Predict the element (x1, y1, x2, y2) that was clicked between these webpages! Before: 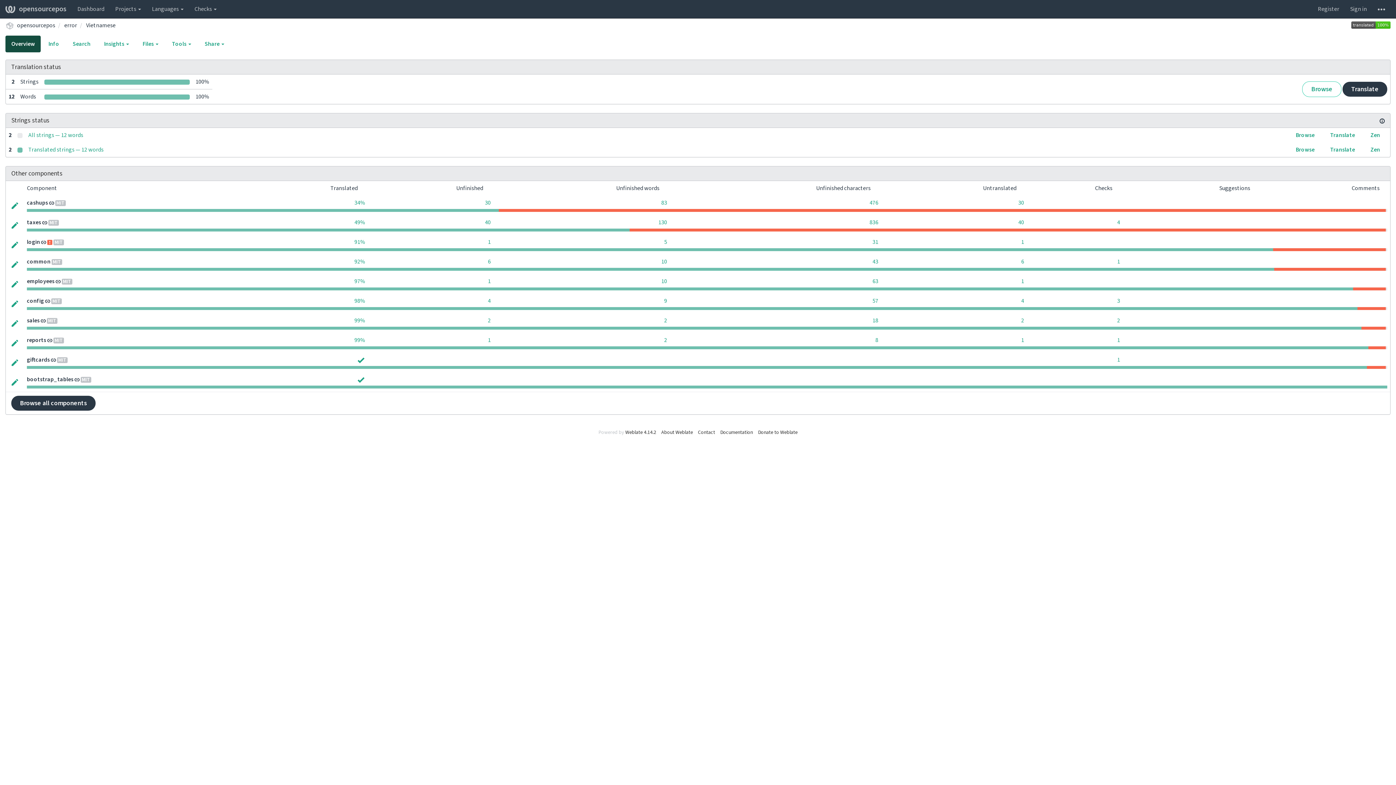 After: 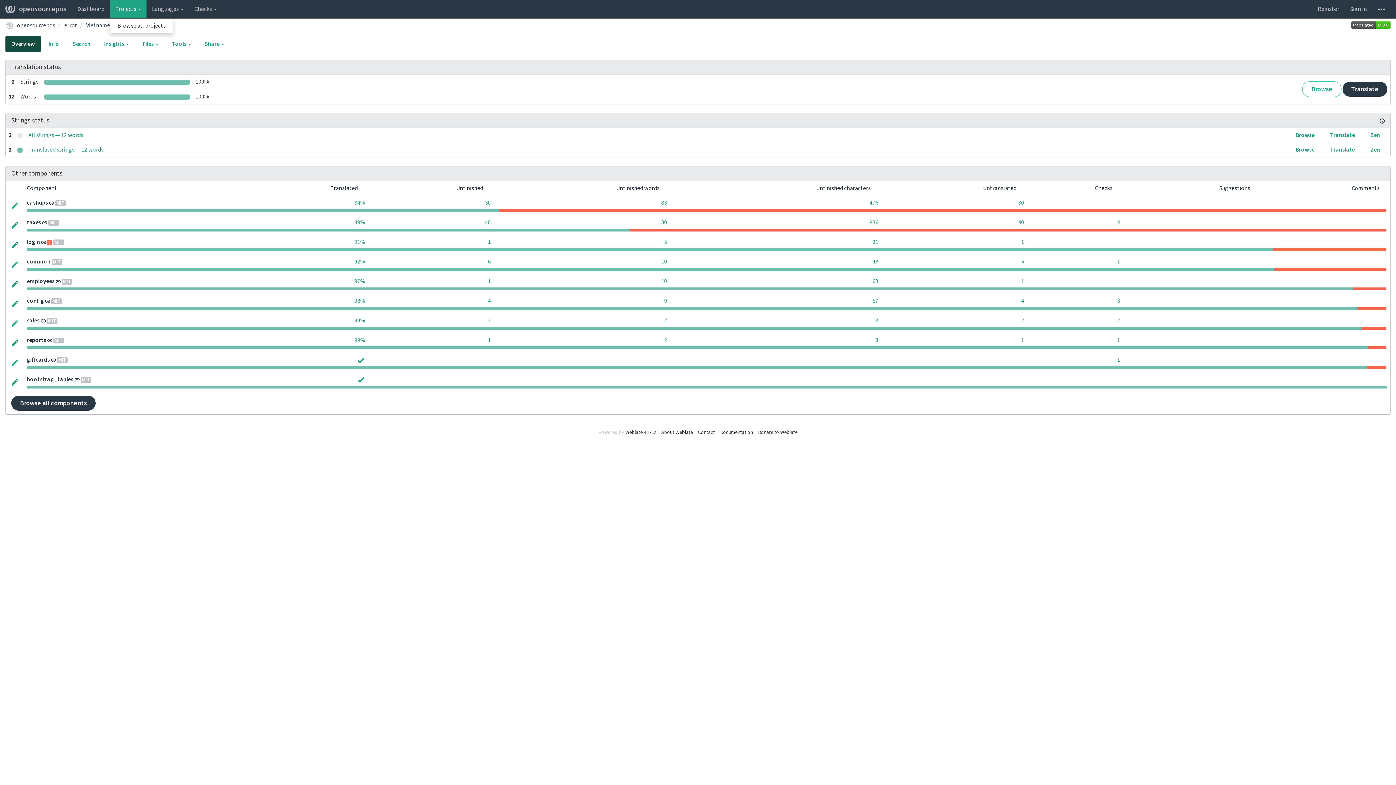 Action: bbox: (109, 0, 146, 18) label: Projects 